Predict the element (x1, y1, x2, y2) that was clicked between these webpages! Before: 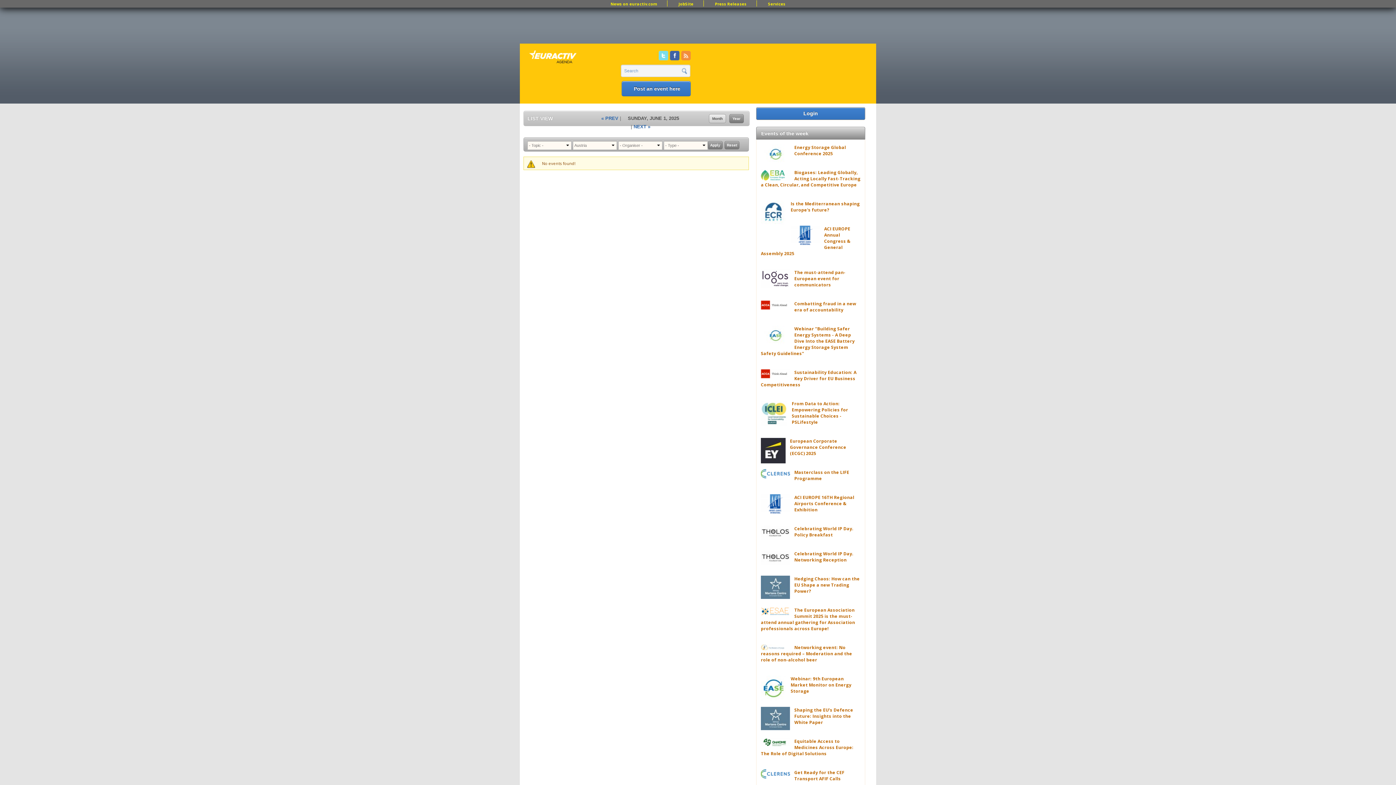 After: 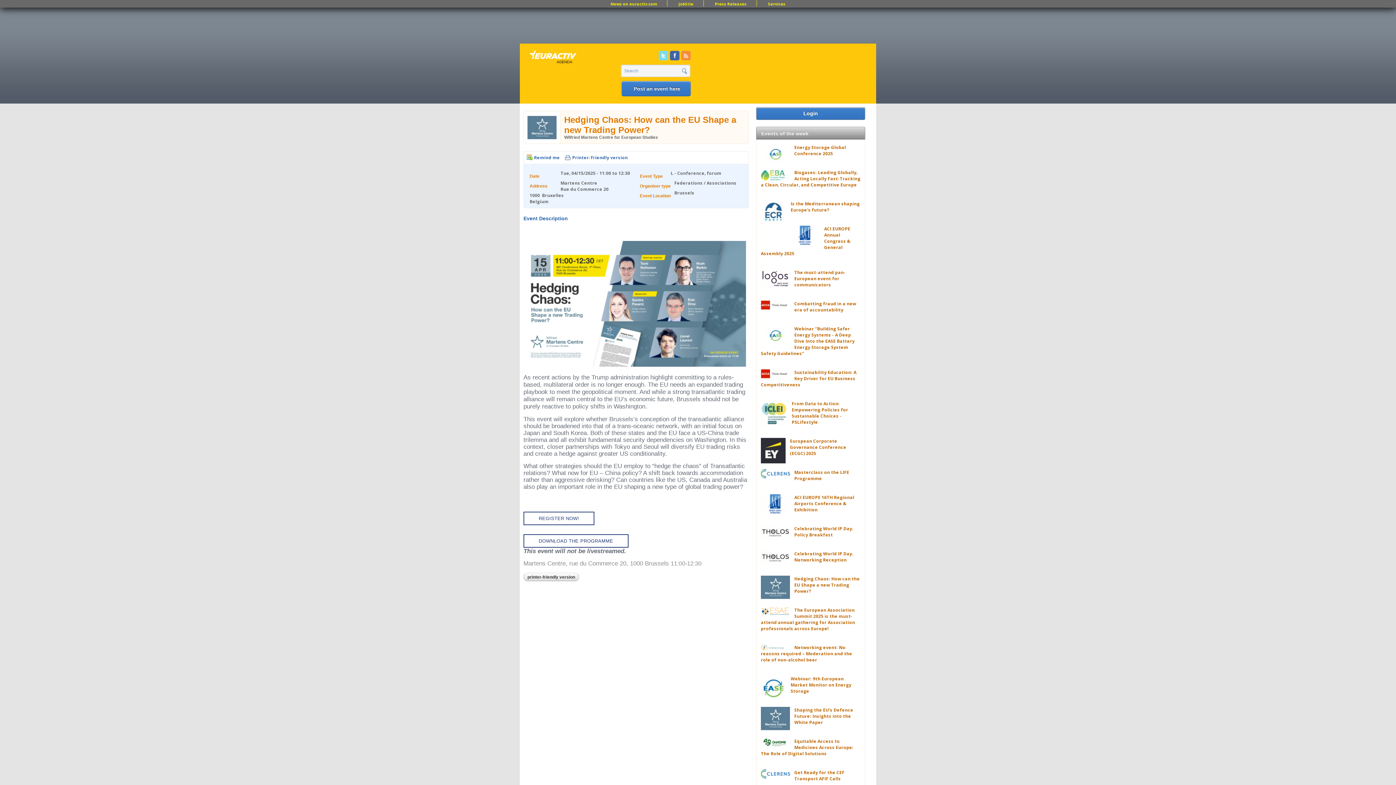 Action: label: Hedging Chaos: How can the EU Shape a new Trading Power? bbox: (794, 576, 860, 594)